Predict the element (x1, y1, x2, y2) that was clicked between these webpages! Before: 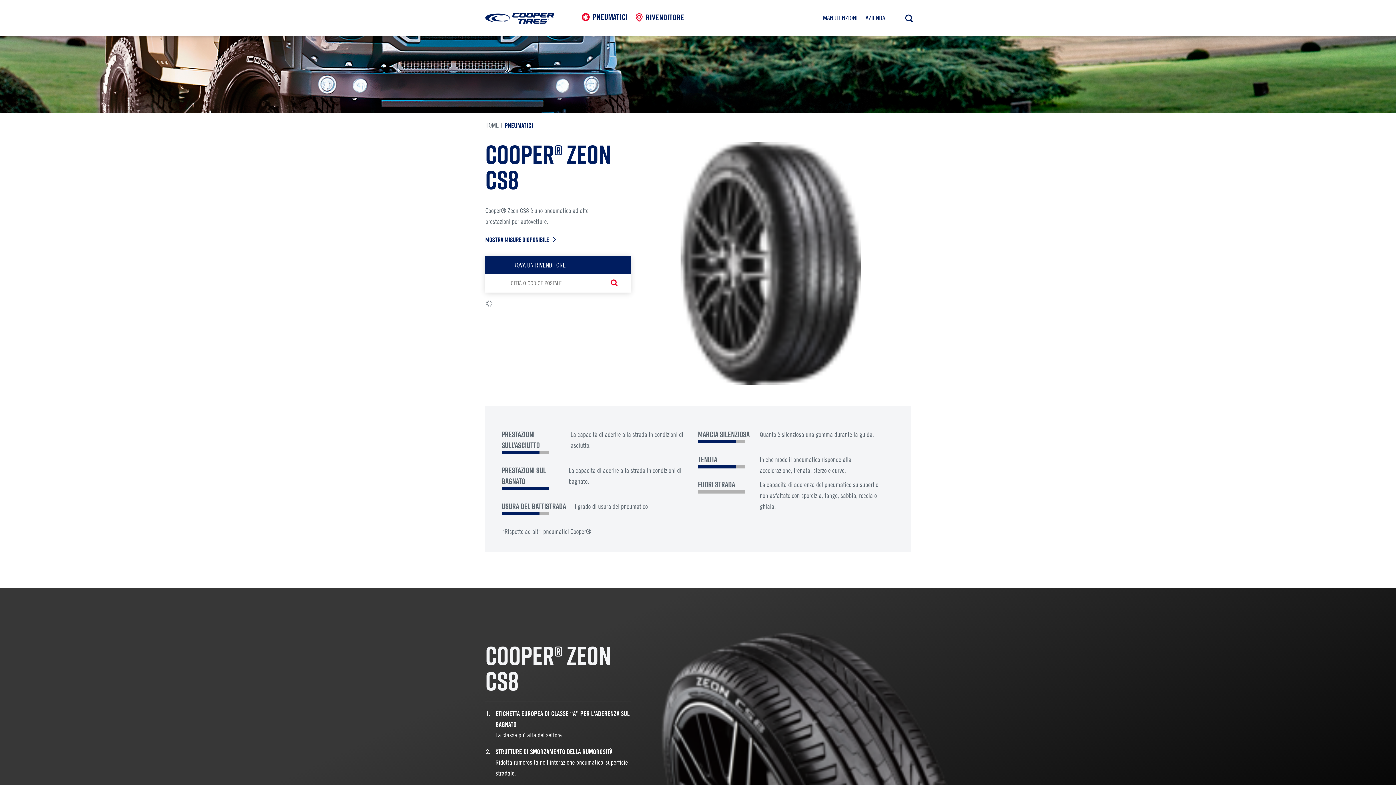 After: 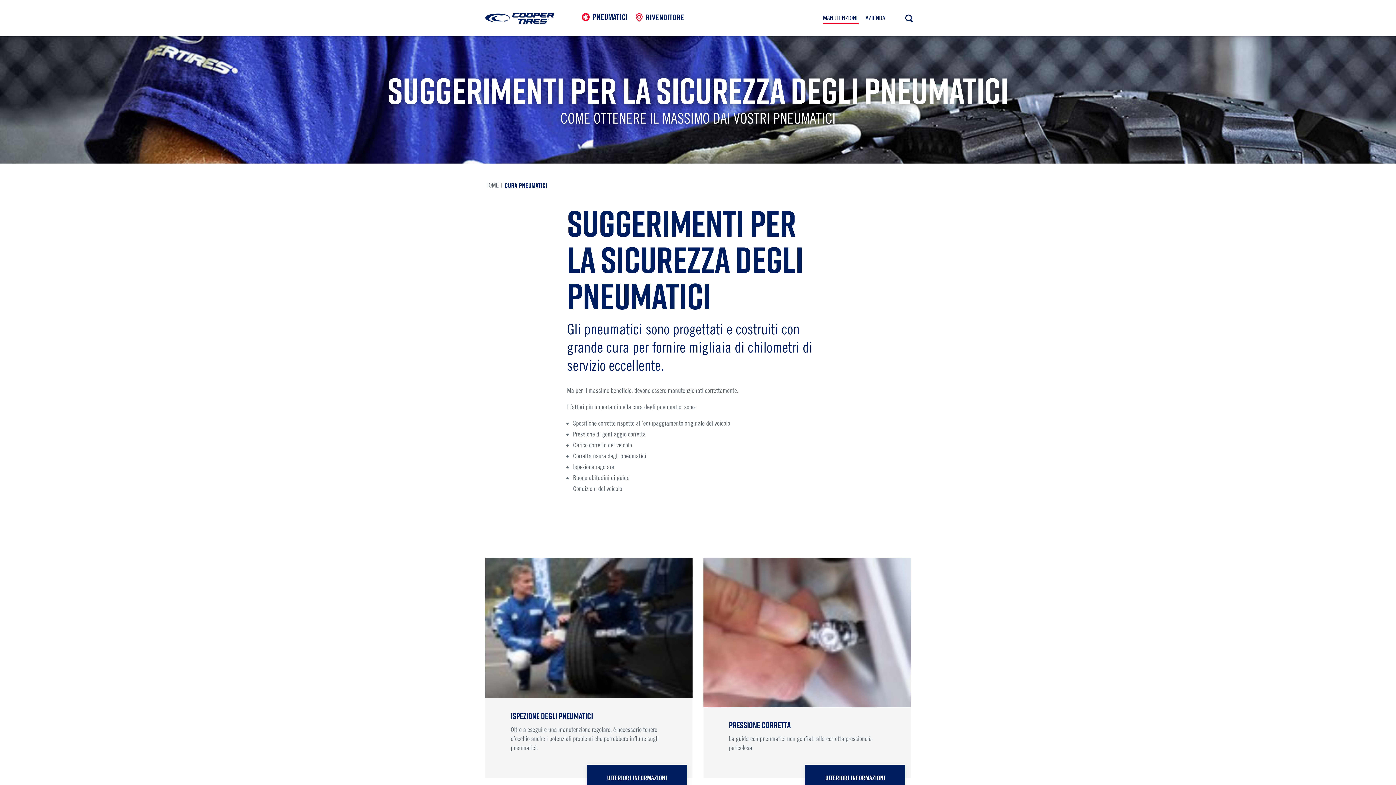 Action: label: MANUTENZIONE bbox: (823, 13, 859, 22)